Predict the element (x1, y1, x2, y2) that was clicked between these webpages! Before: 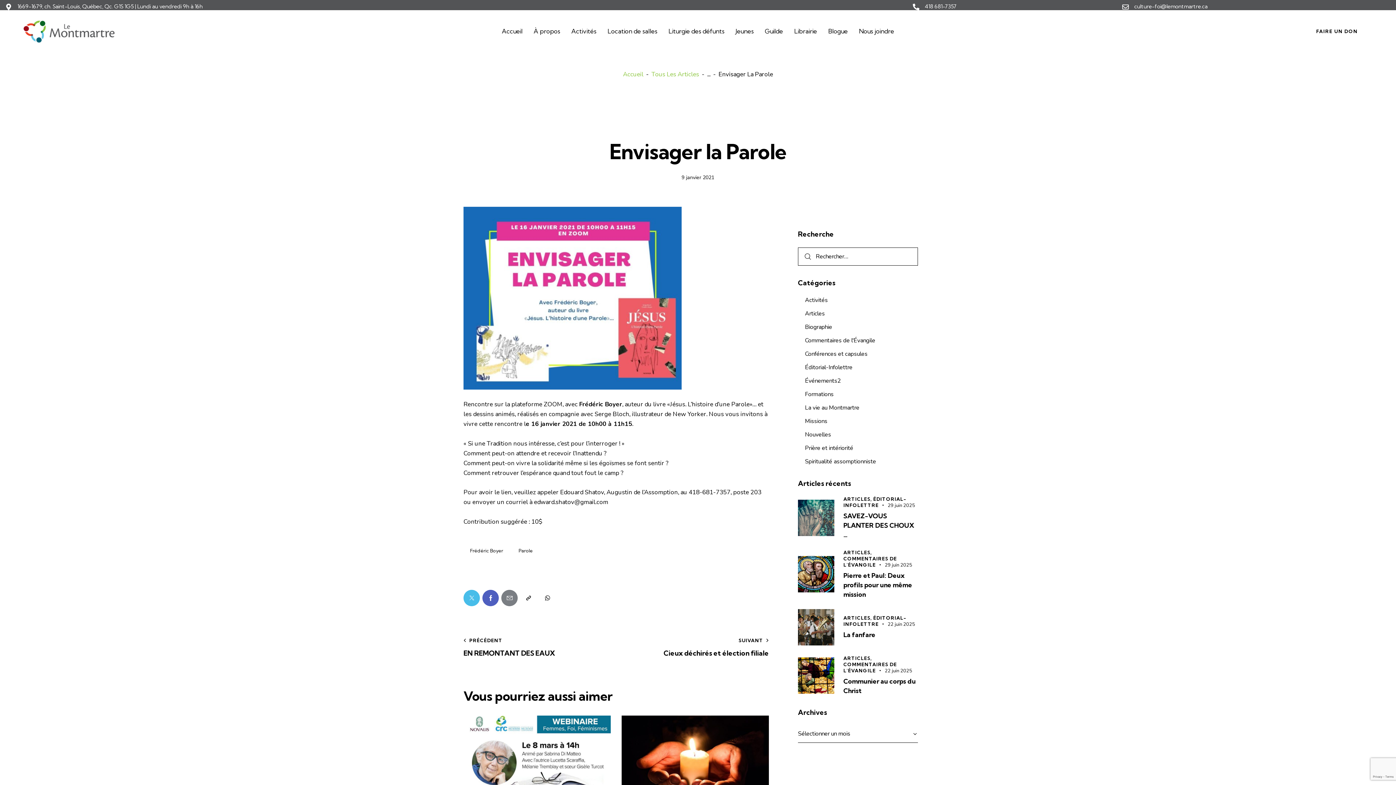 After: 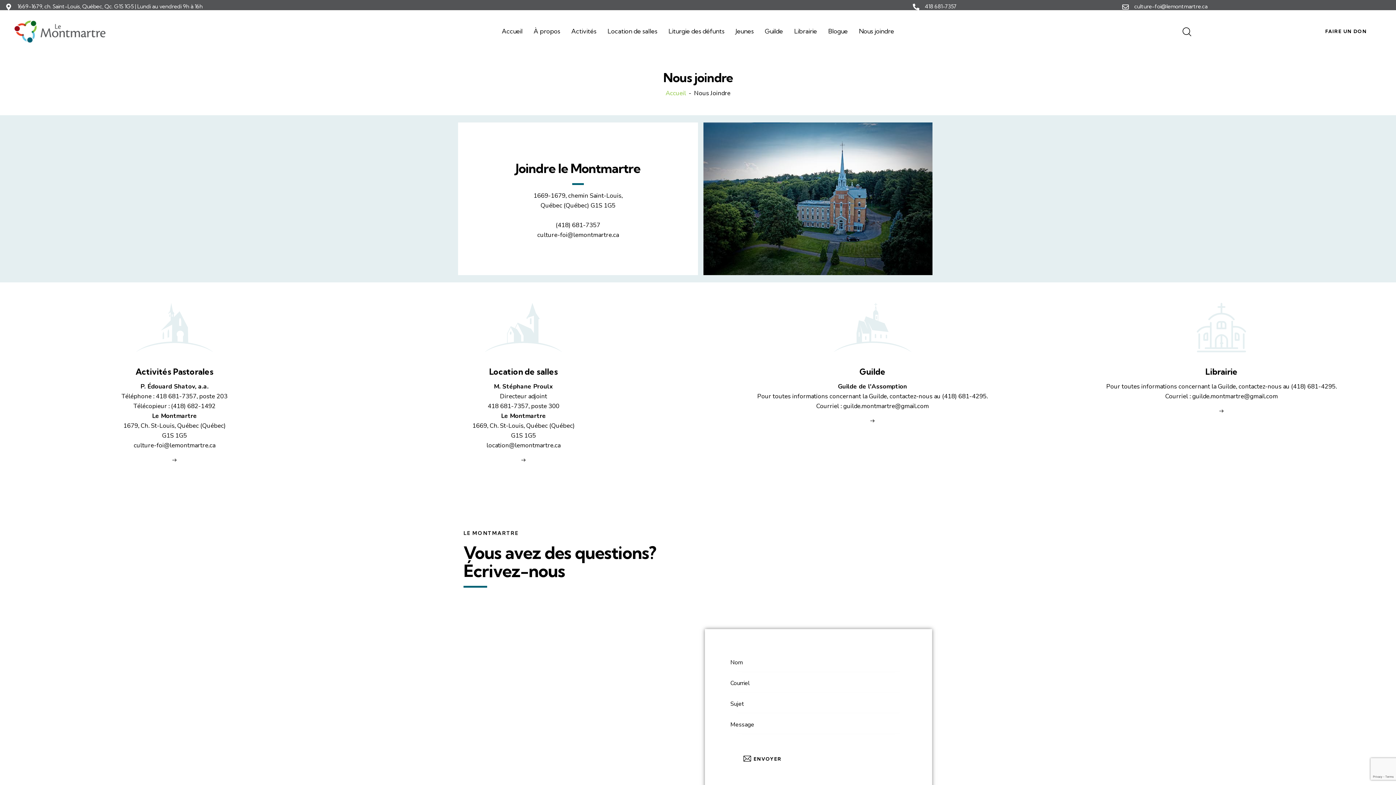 Action: bbox: (853, 21, 899, 42) label: Nous joindre